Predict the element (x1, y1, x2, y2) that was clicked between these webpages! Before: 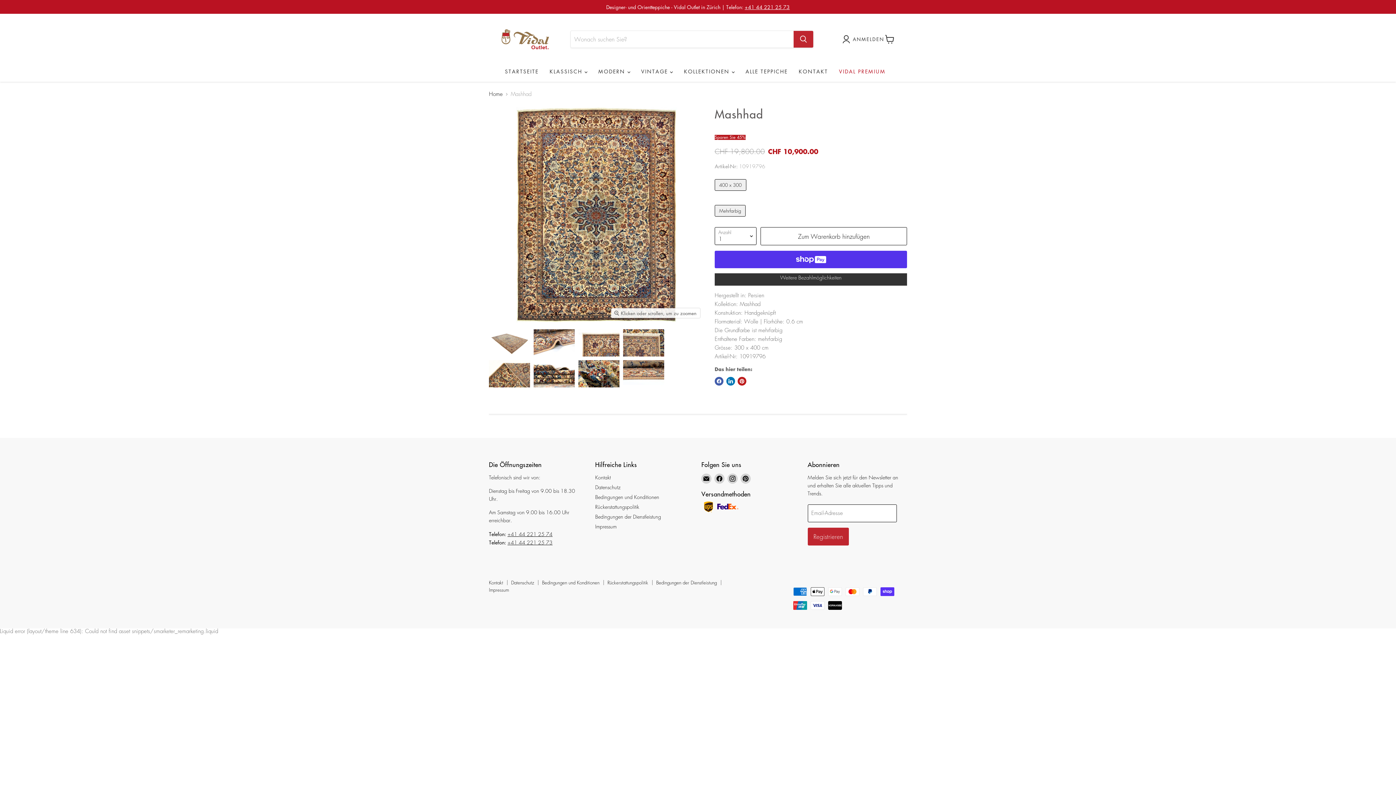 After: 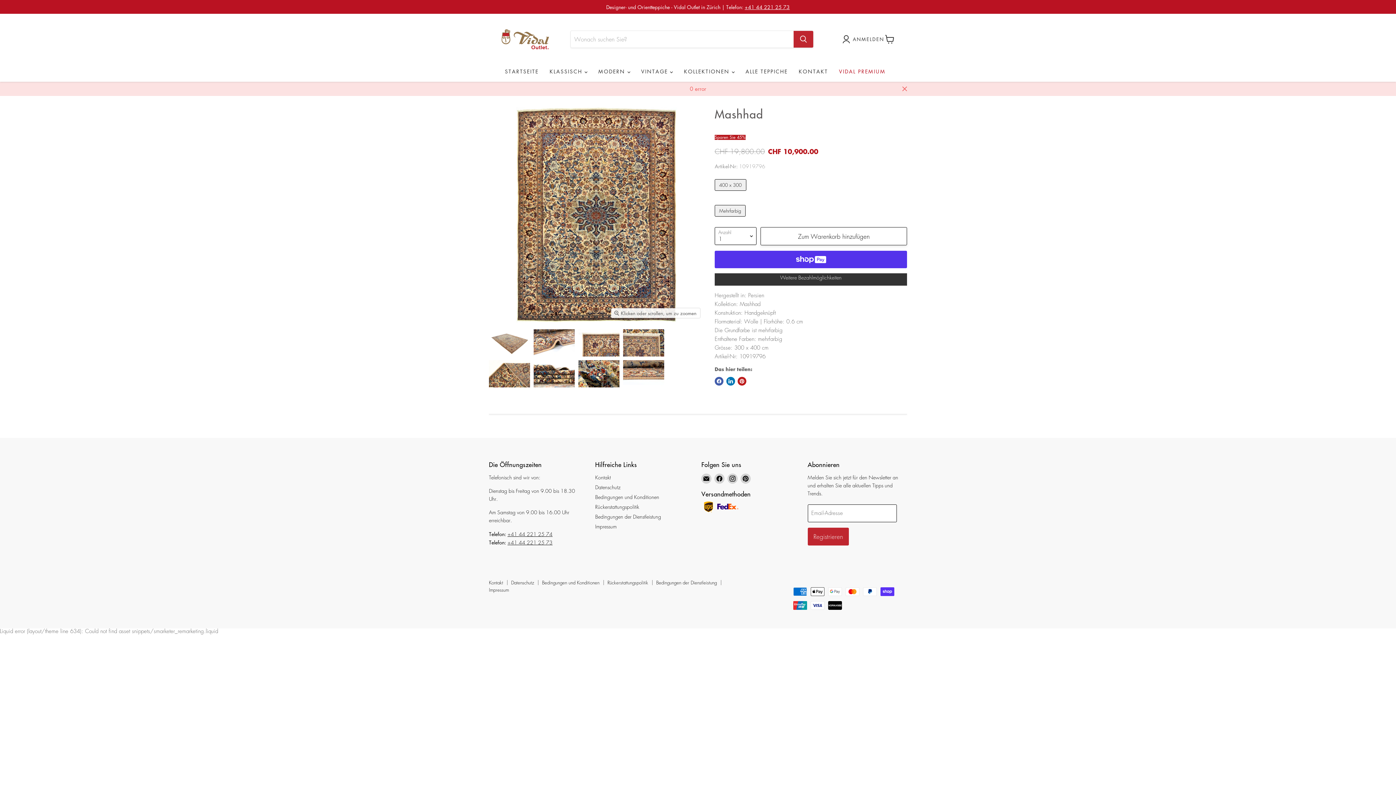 Action: label: Zum Warenkorb hinzufügen bbox: (760, 227, 907, 245)